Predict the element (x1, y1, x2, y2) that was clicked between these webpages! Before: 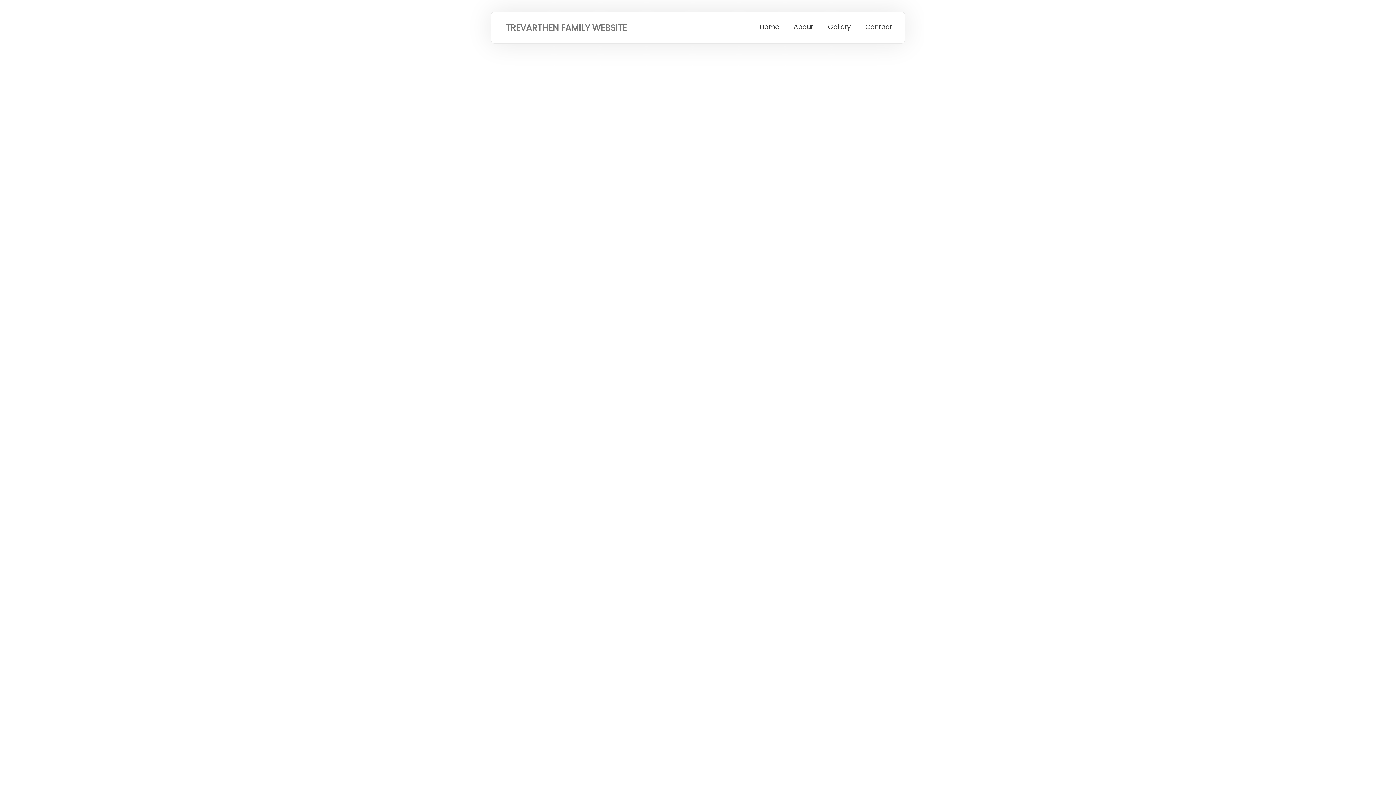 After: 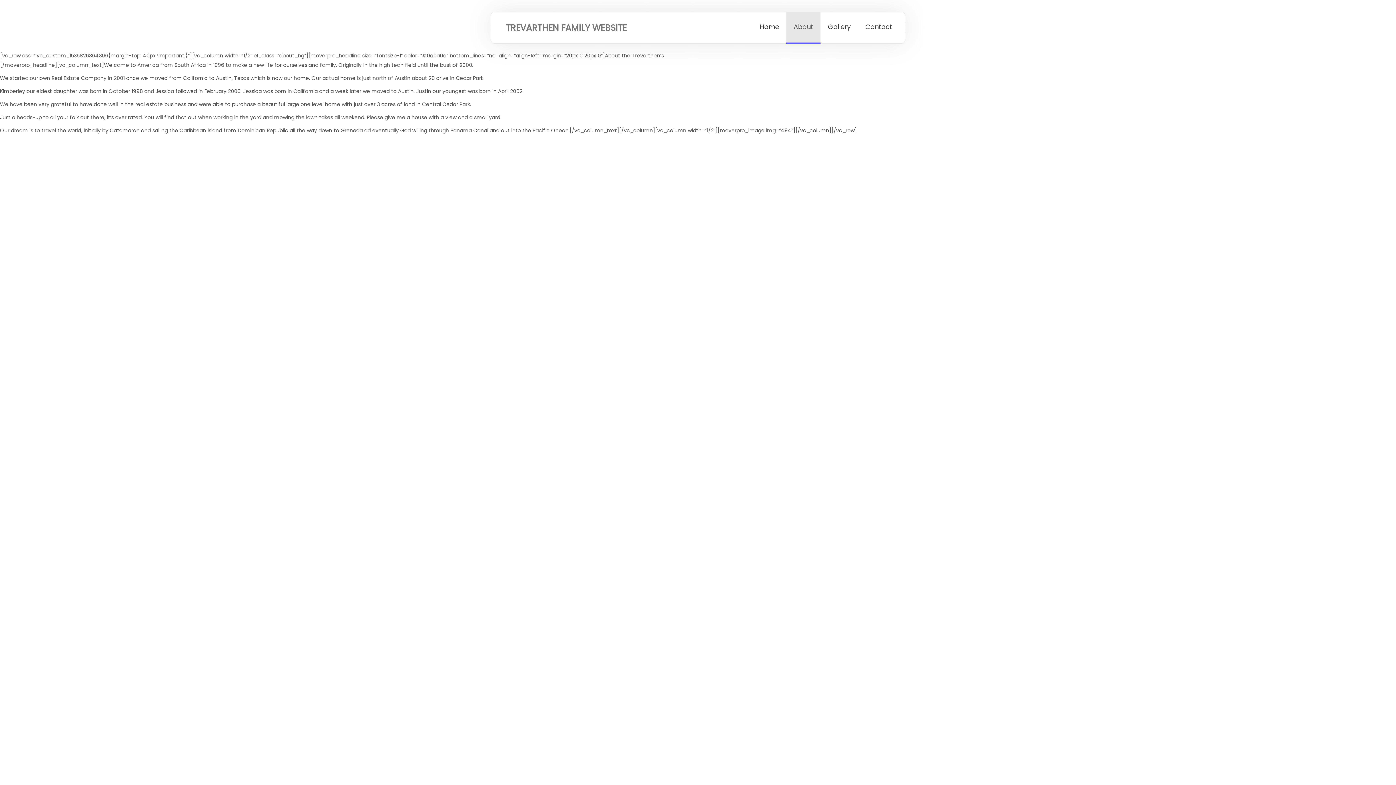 Action: bbox: (786, 12, 820, 44) label: About